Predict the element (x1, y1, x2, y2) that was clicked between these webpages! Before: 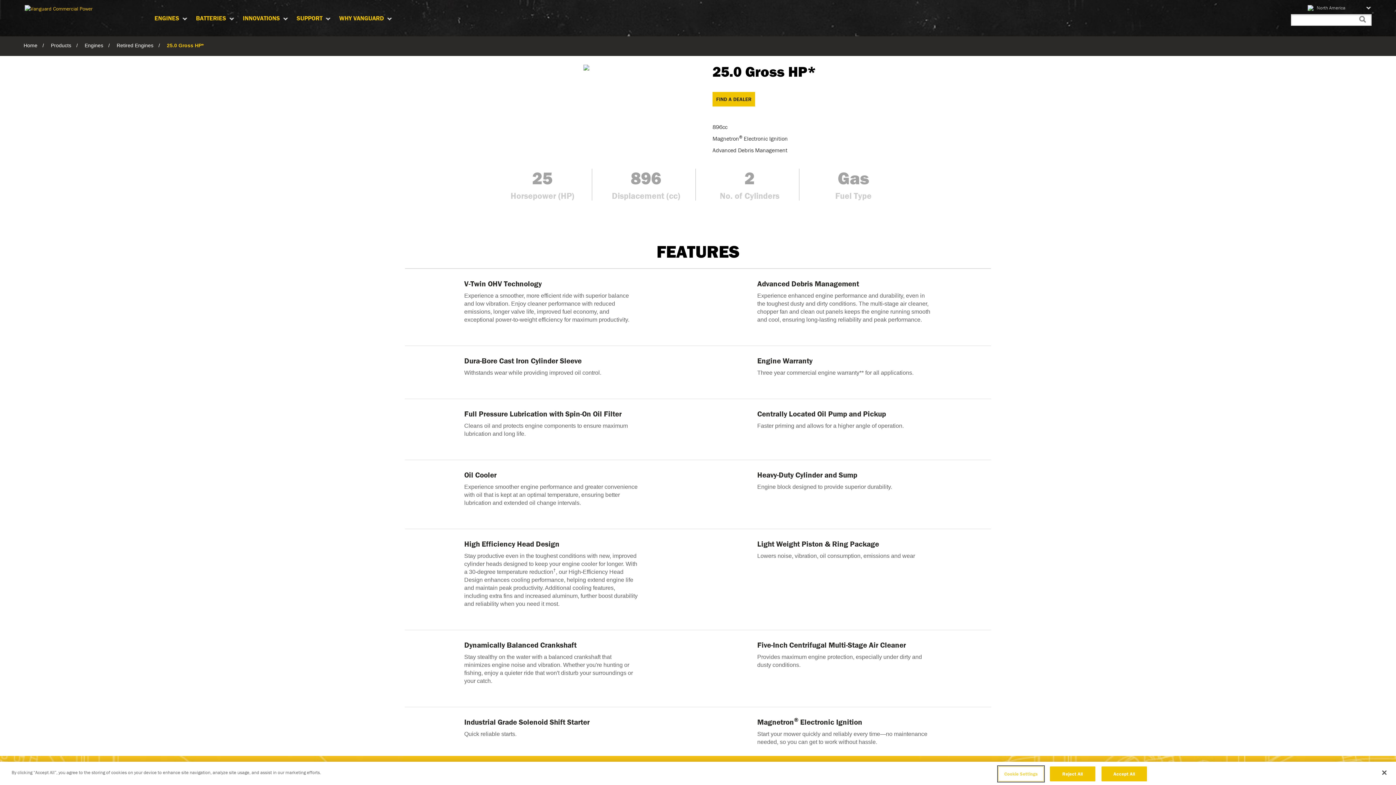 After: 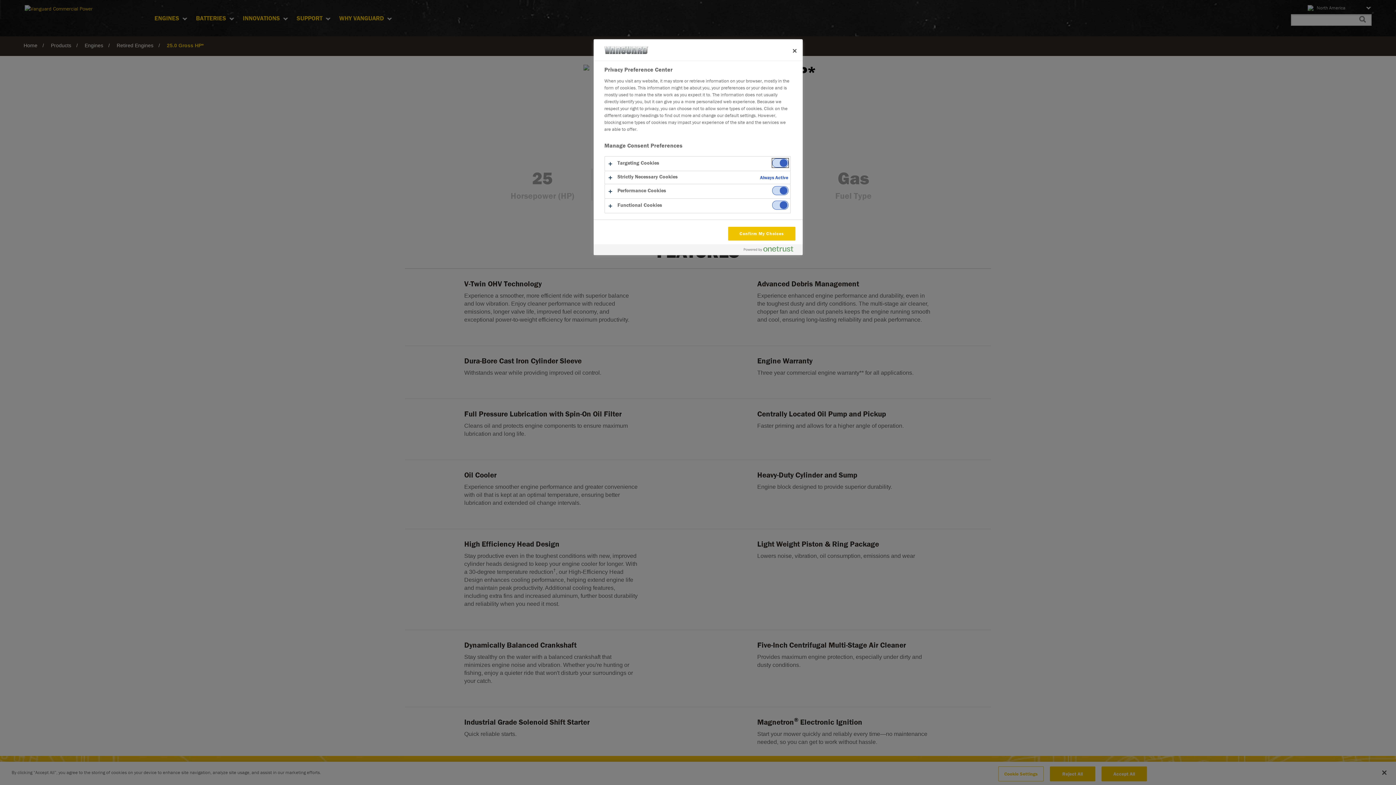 Action: label: Cookie Settings bbox: (998, 766, 1043, 781)